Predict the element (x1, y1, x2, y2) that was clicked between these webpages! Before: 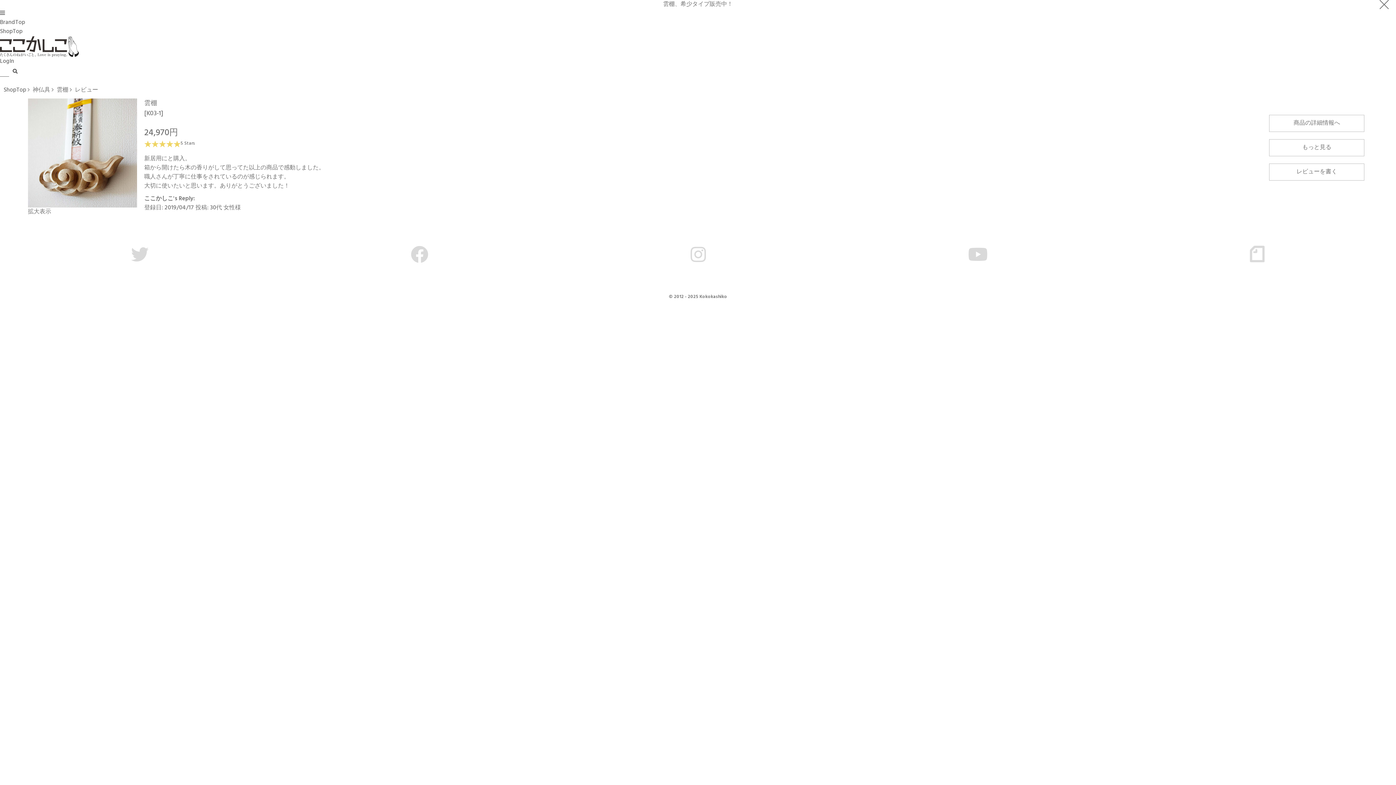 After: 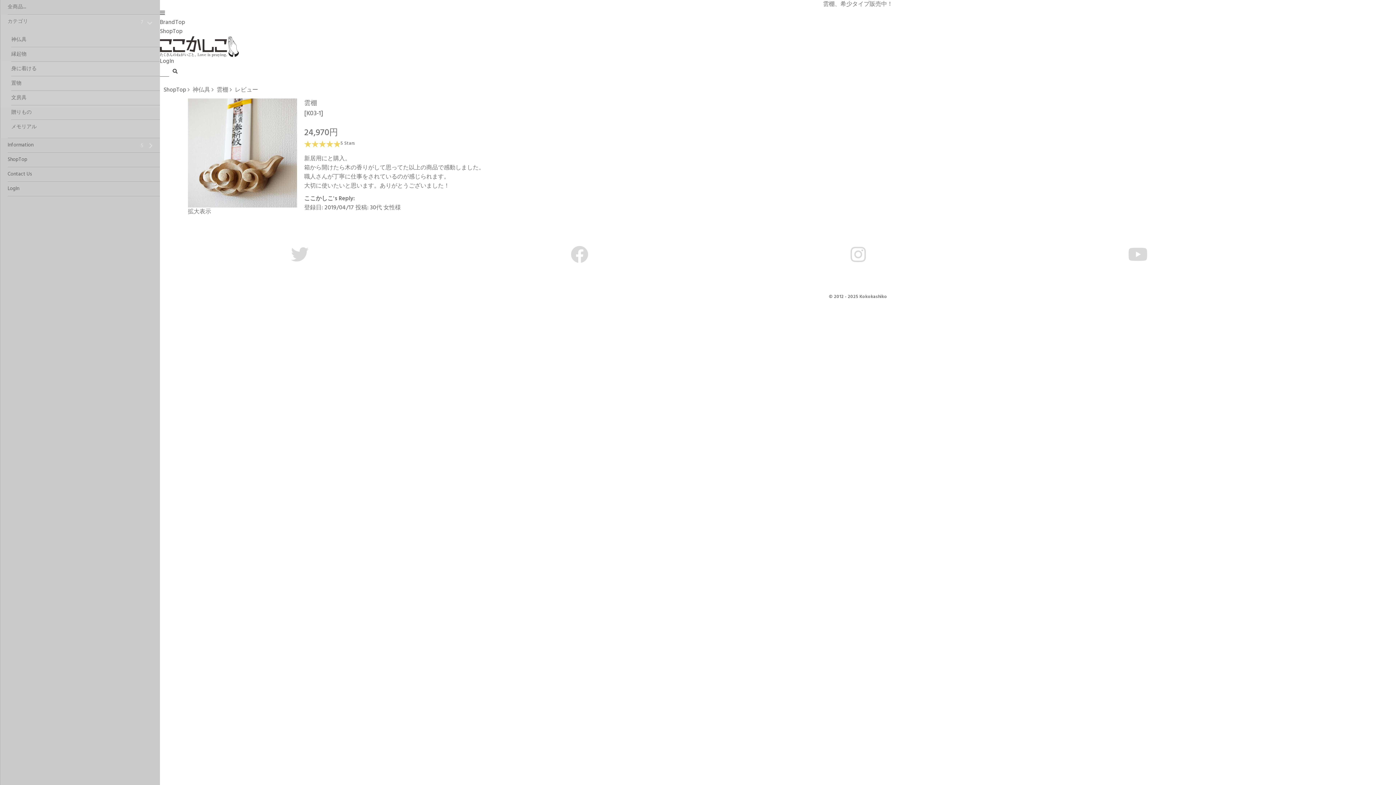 Action: bbox: (0, 8, 5, 18)